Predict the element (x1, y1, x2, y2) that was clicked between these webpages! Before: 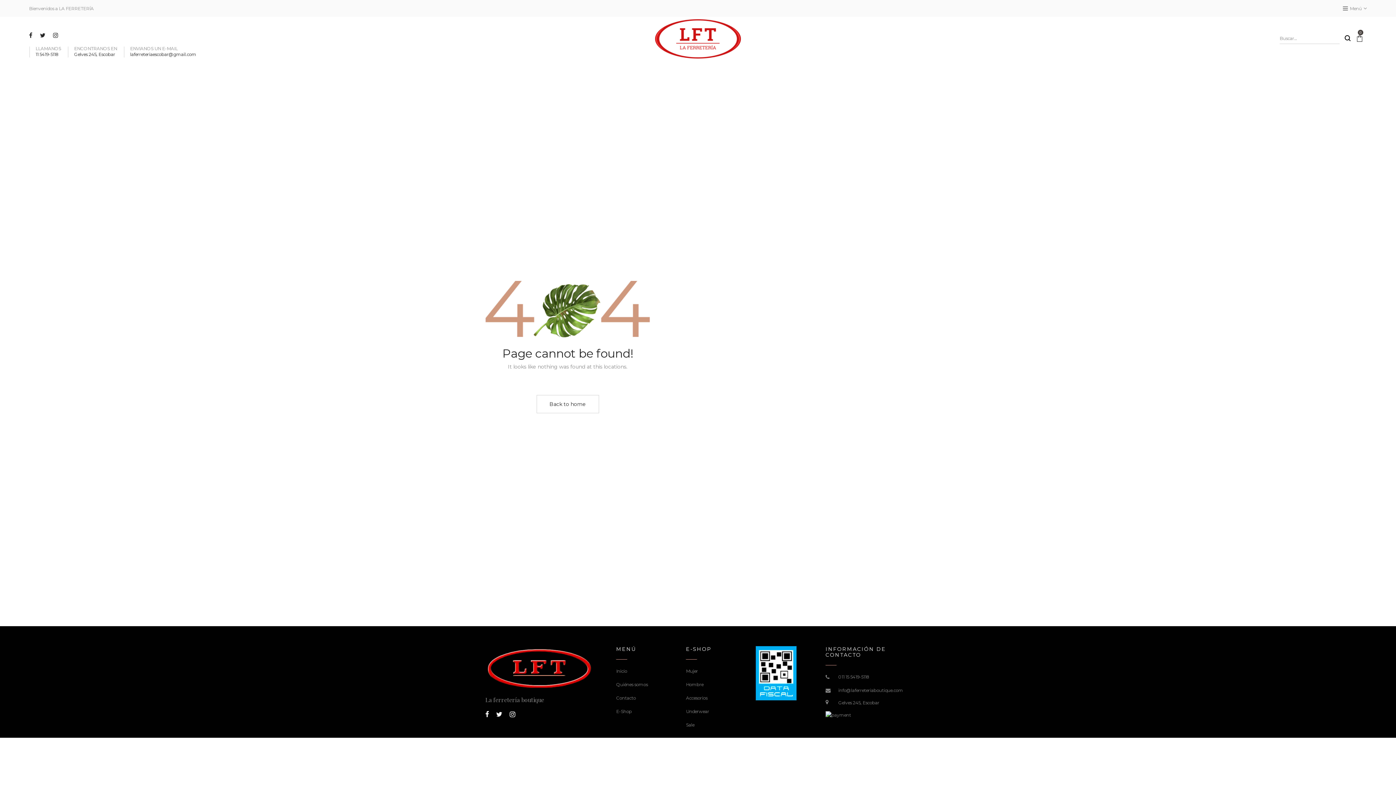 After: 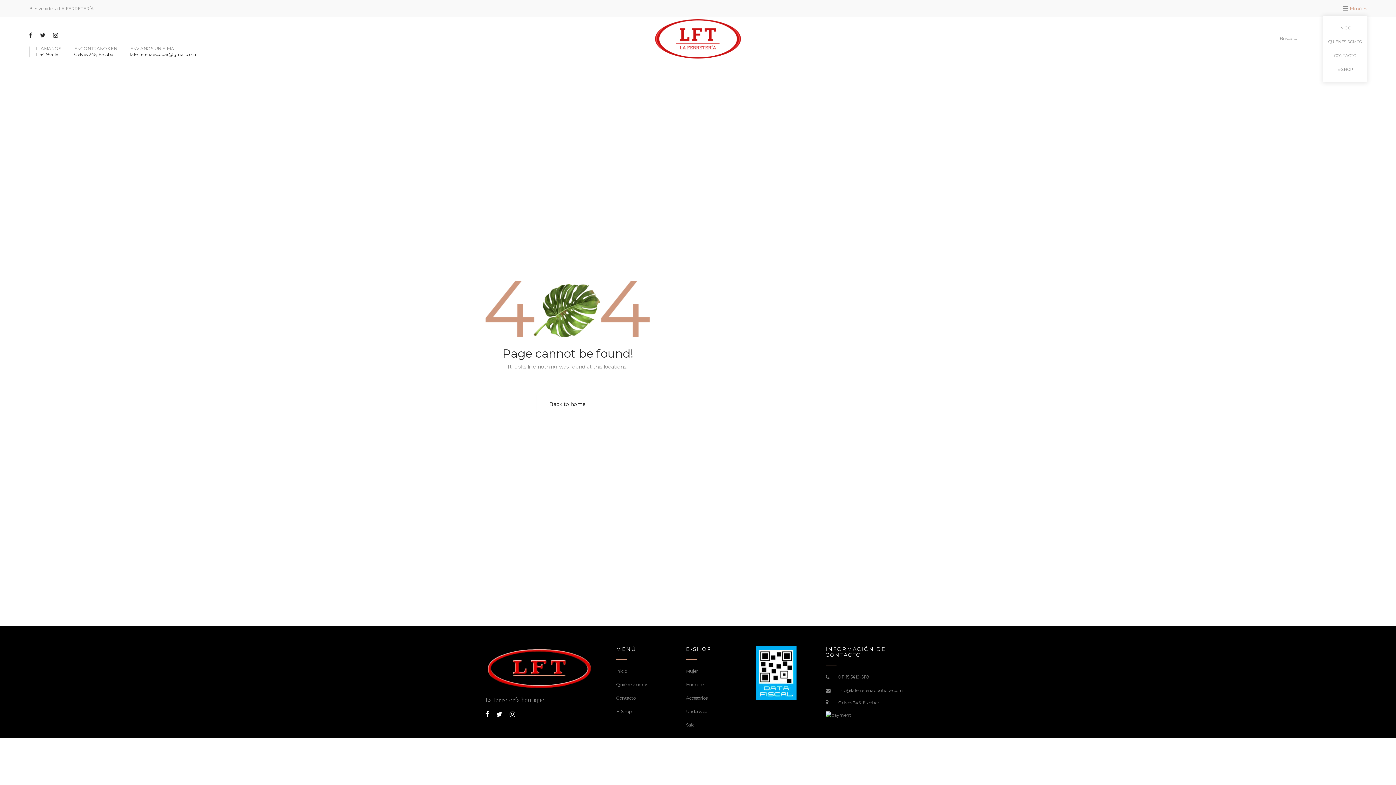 Action: bbox: (1343, 1, 1367, 15) label: Menú